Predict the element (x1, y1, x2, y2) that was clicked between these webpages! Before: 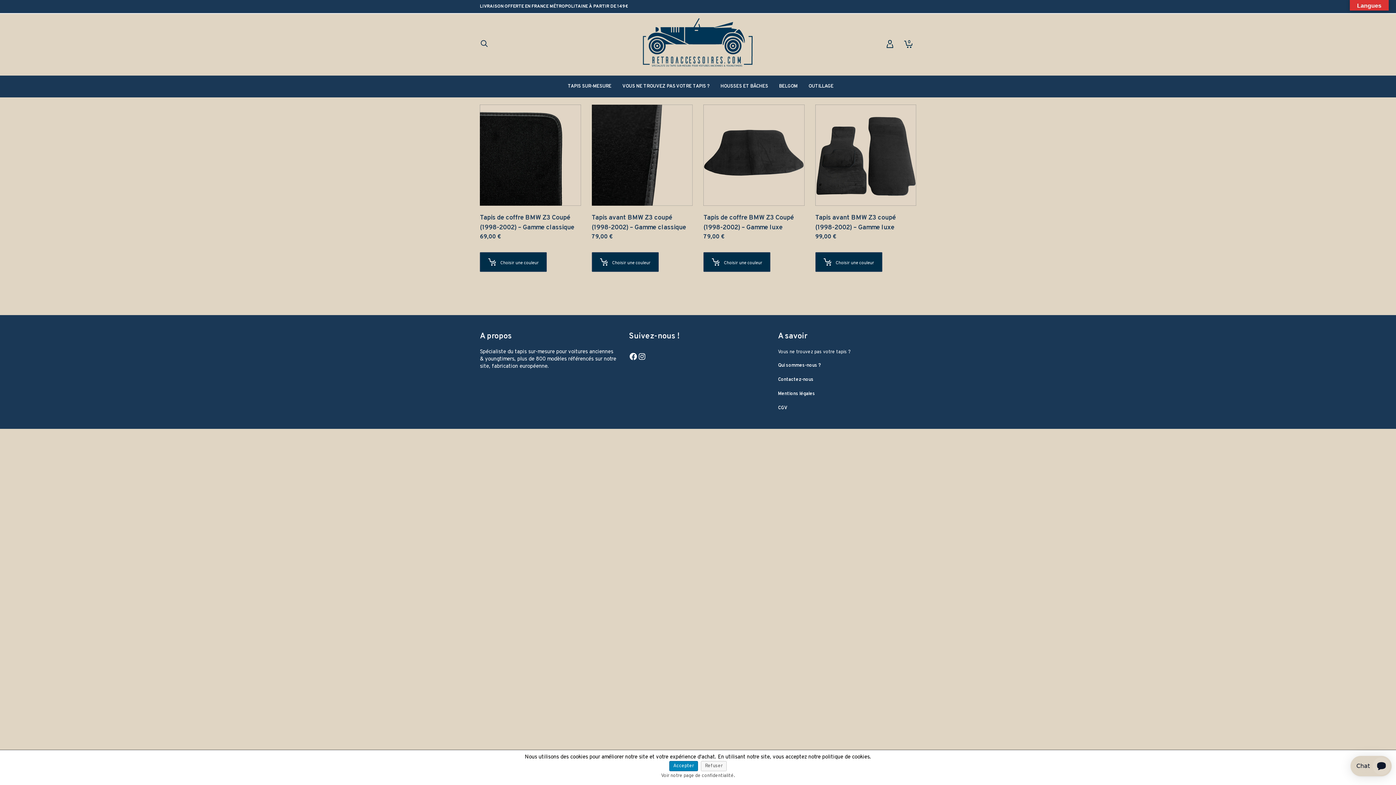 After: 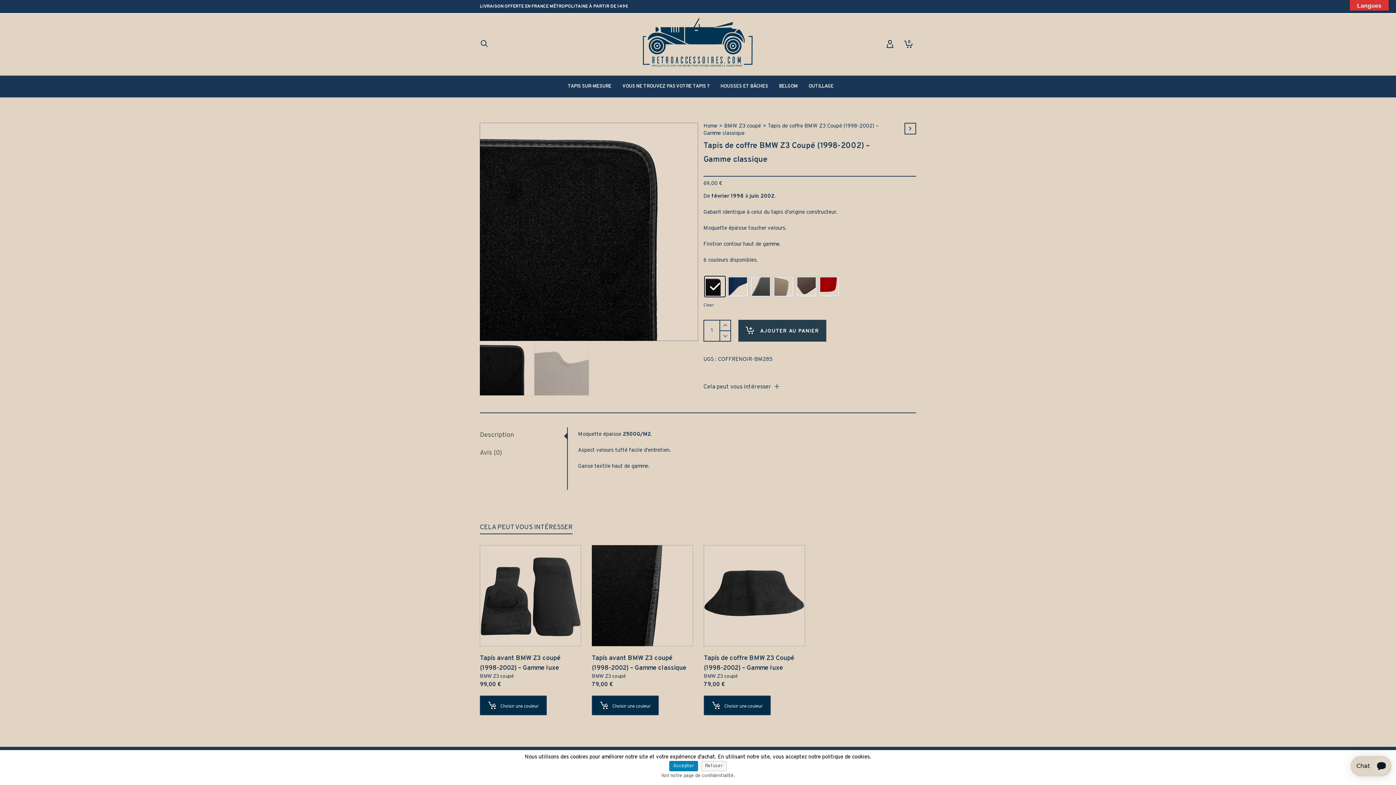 Action: bbox: (480, 104, 580, 205)